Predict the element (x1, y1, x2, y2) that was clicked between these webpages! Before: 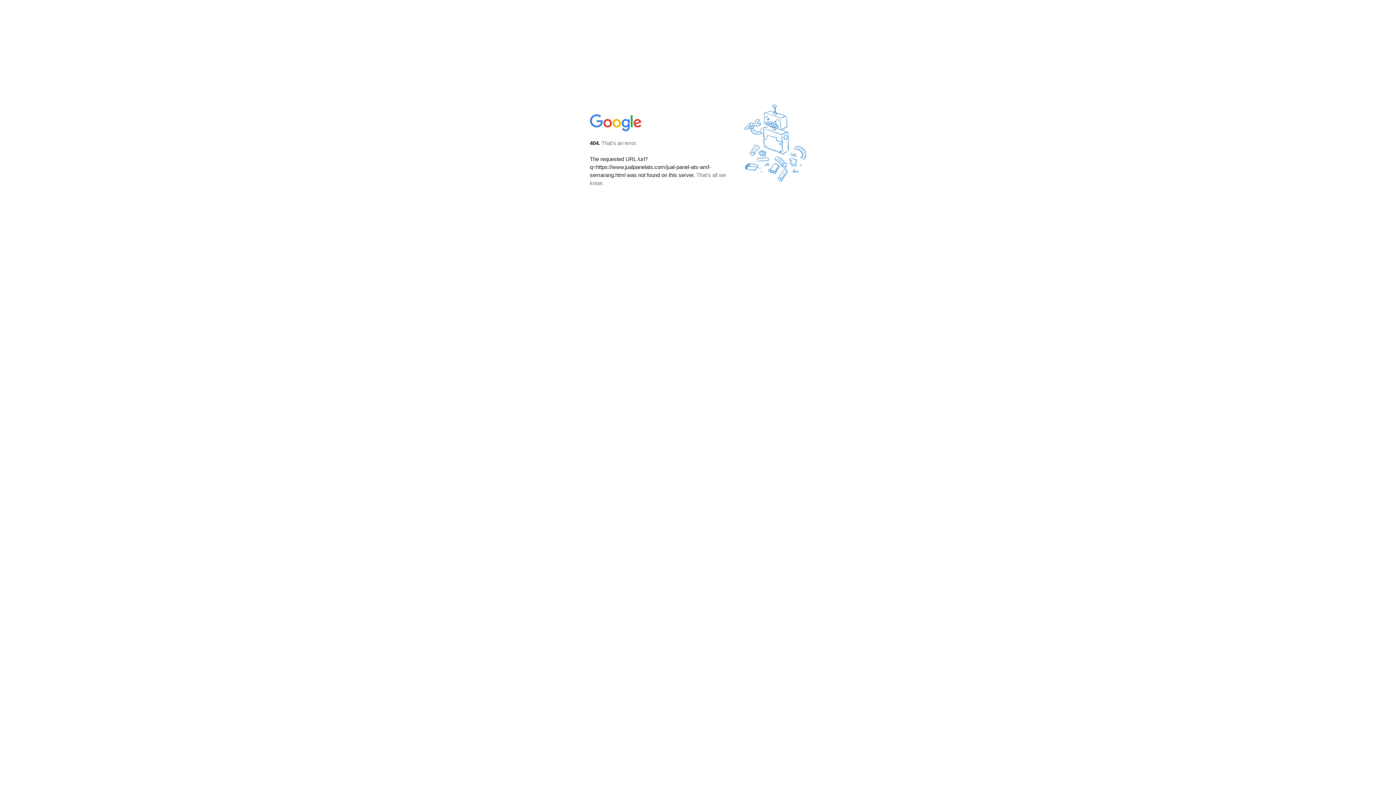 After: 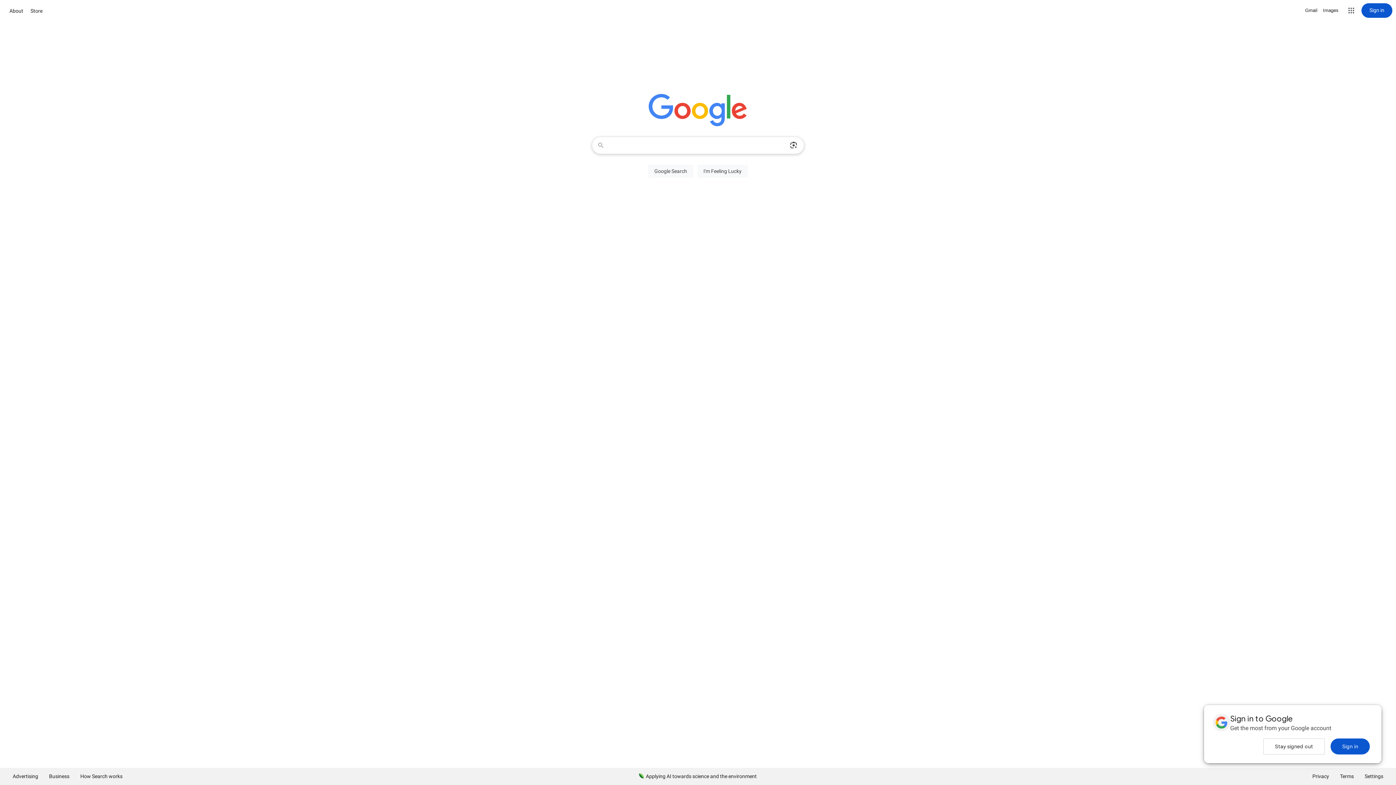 Action: bbox: (590, 127, 642, 134)